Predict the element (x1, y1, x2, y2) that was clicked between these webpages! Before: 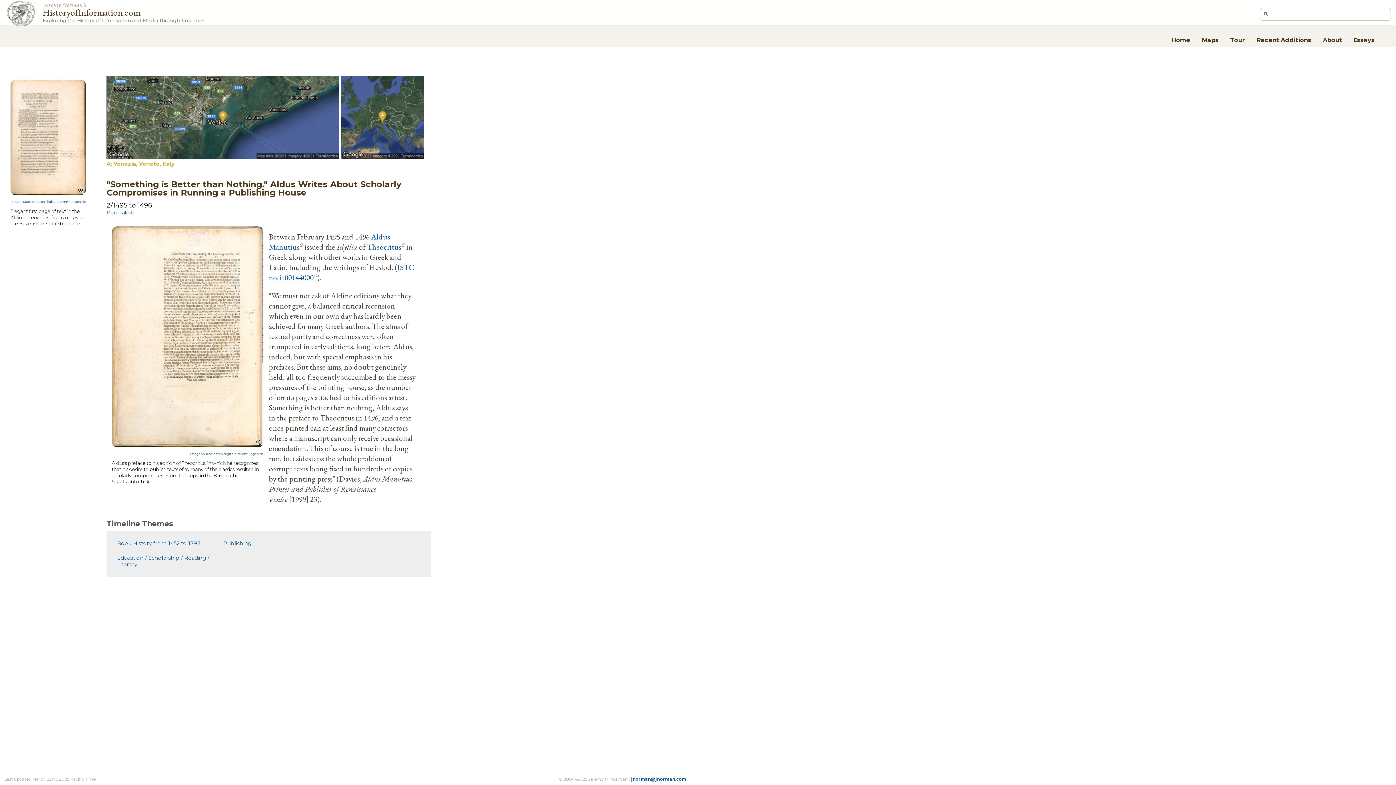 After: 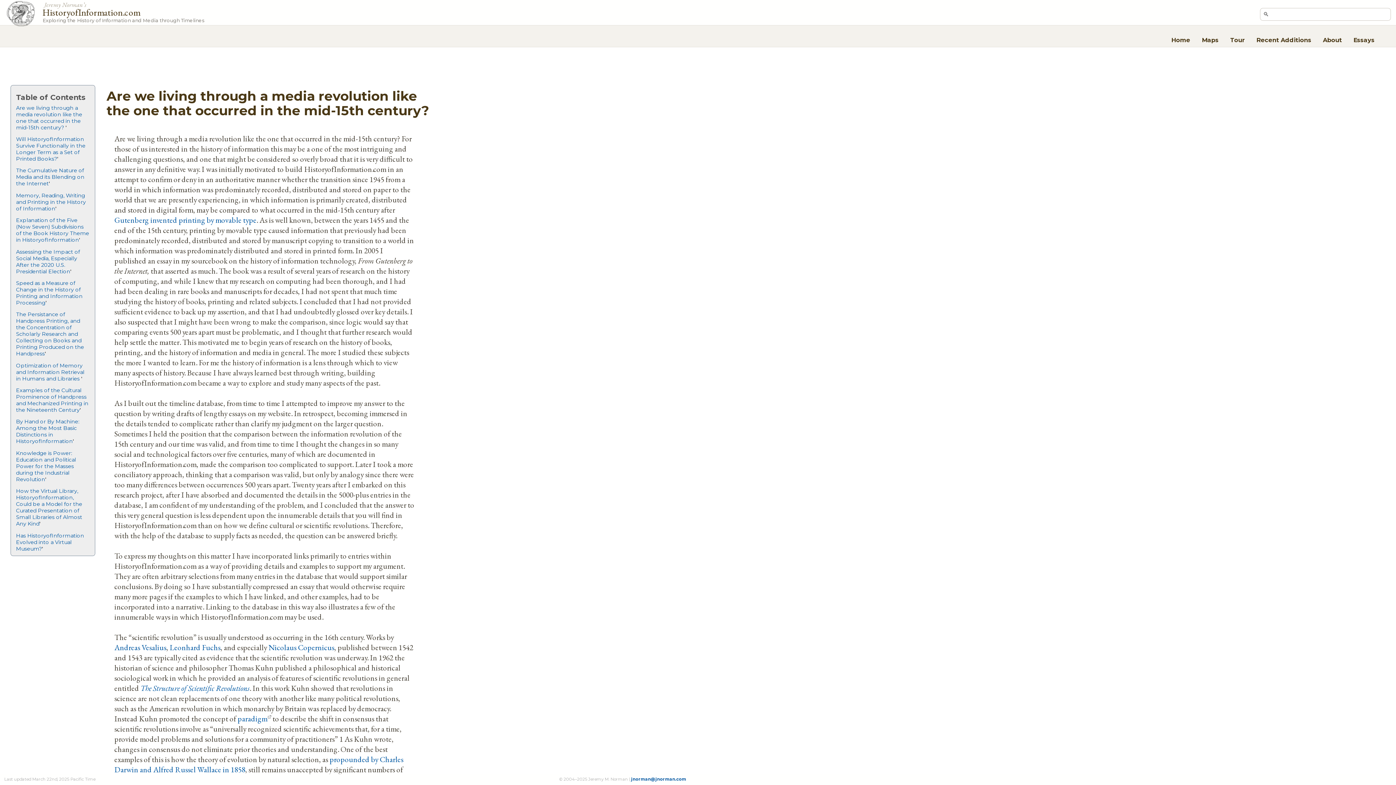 Action: bbox: (1350, 33, 1378, 45) label: Essays